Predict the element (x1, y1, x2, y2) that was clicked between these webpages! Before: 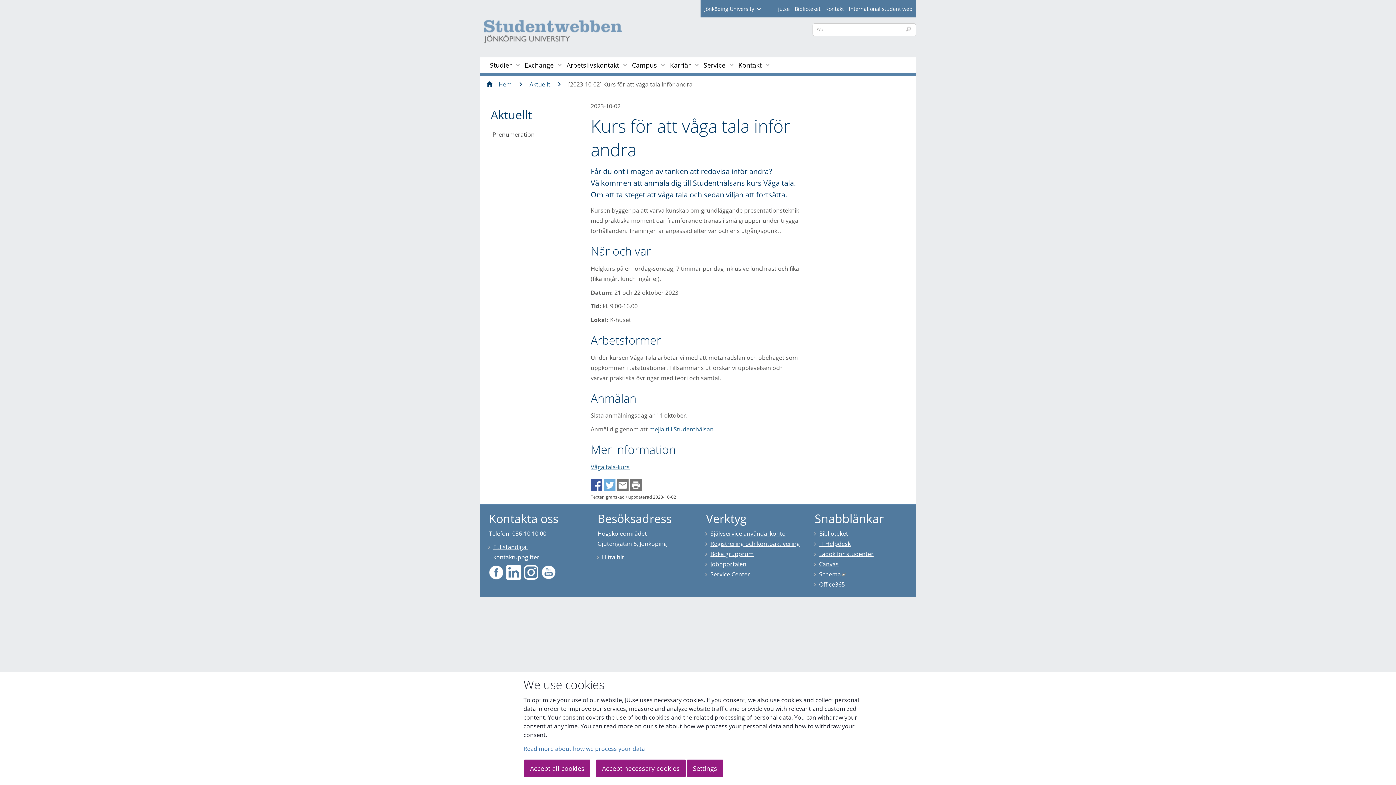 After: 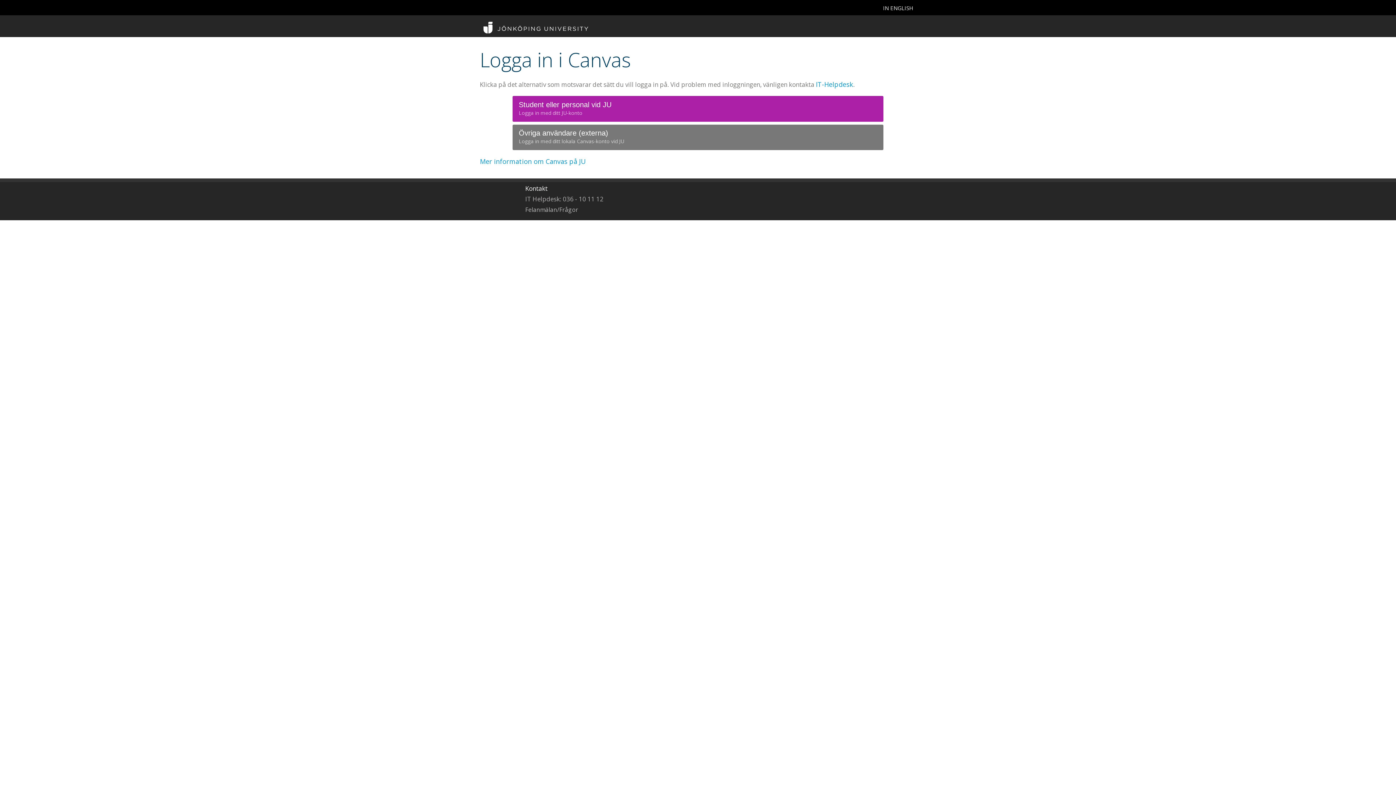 Action: label: Canvas bbox: (819, 560, 838, 568)